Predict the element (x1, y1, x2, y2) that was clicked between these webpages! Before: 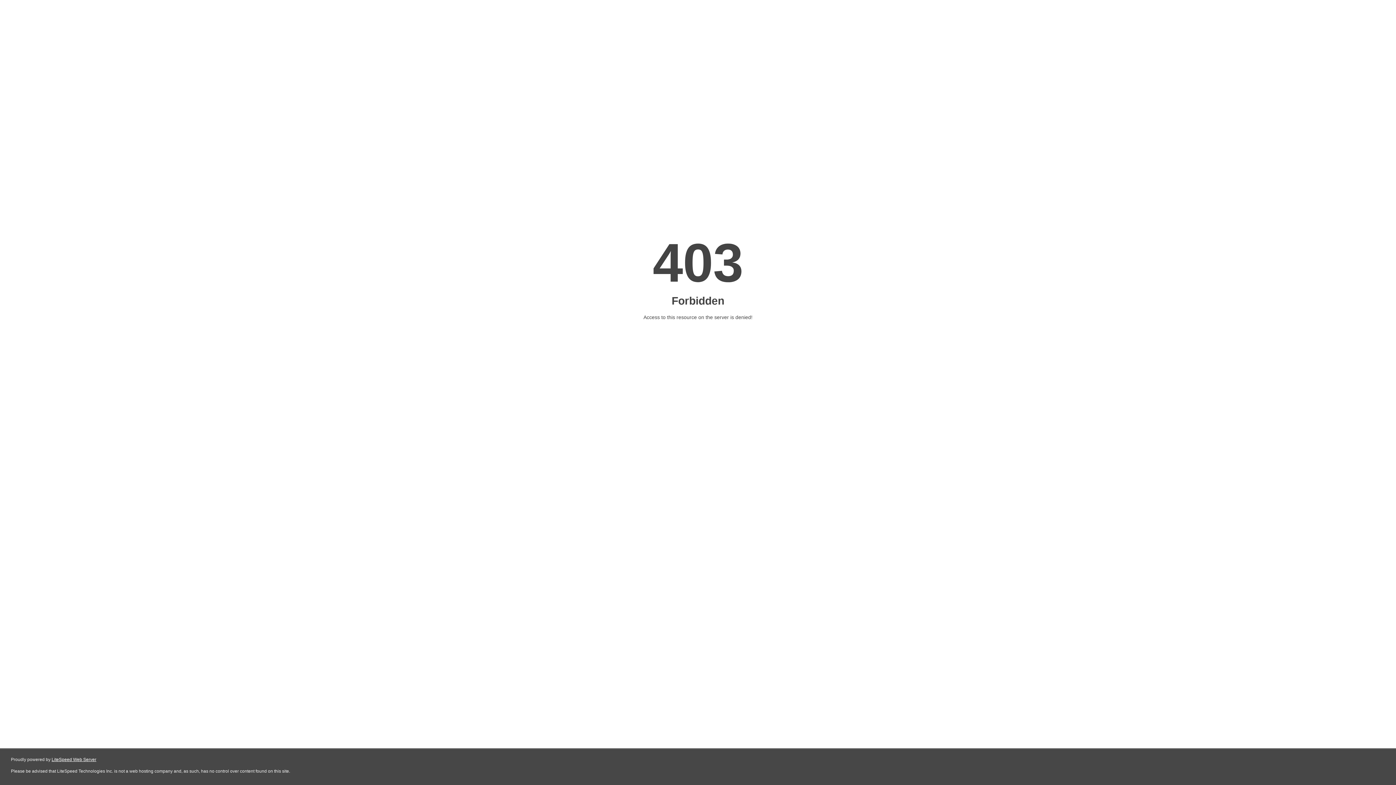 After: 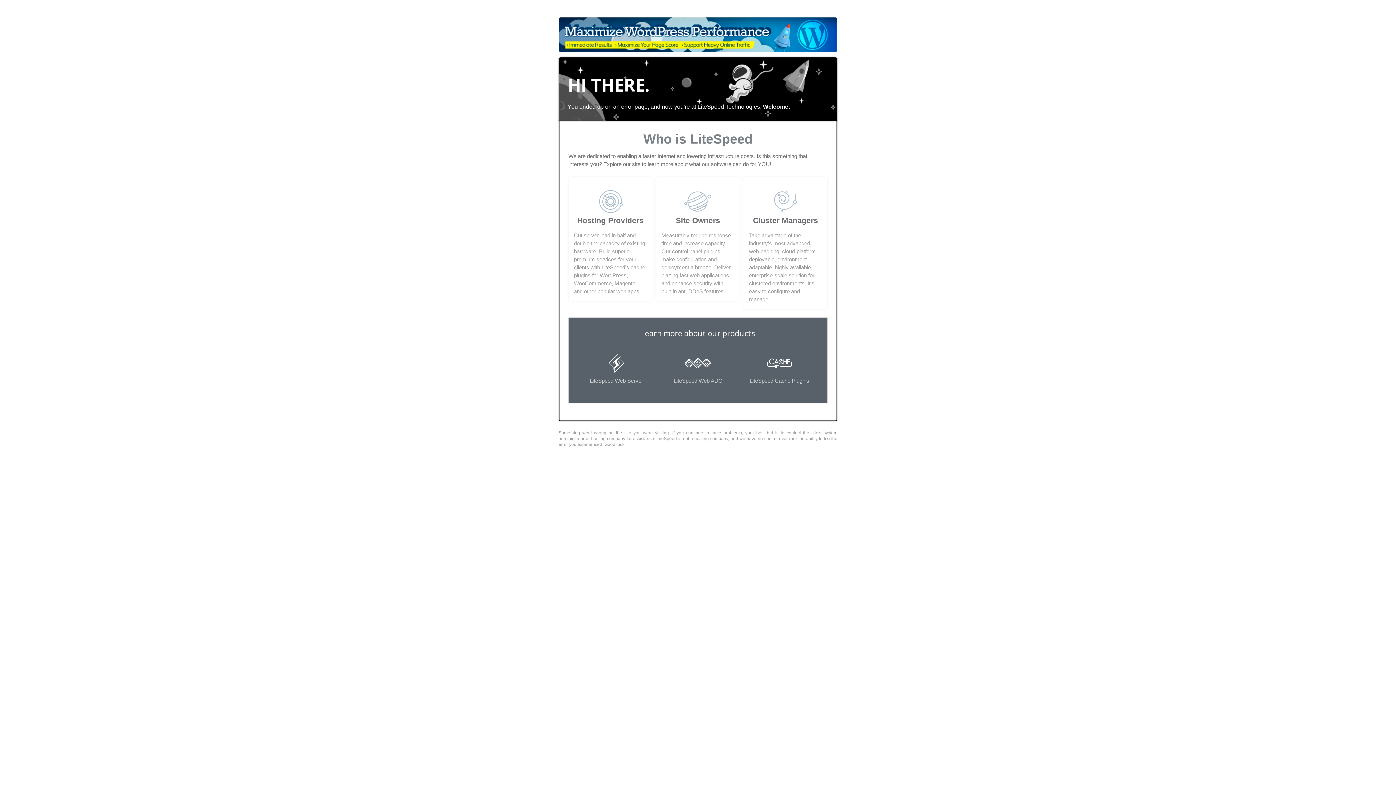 Action: bbox: (51, 757, 96, 762) label: LiteSpeed Web Server